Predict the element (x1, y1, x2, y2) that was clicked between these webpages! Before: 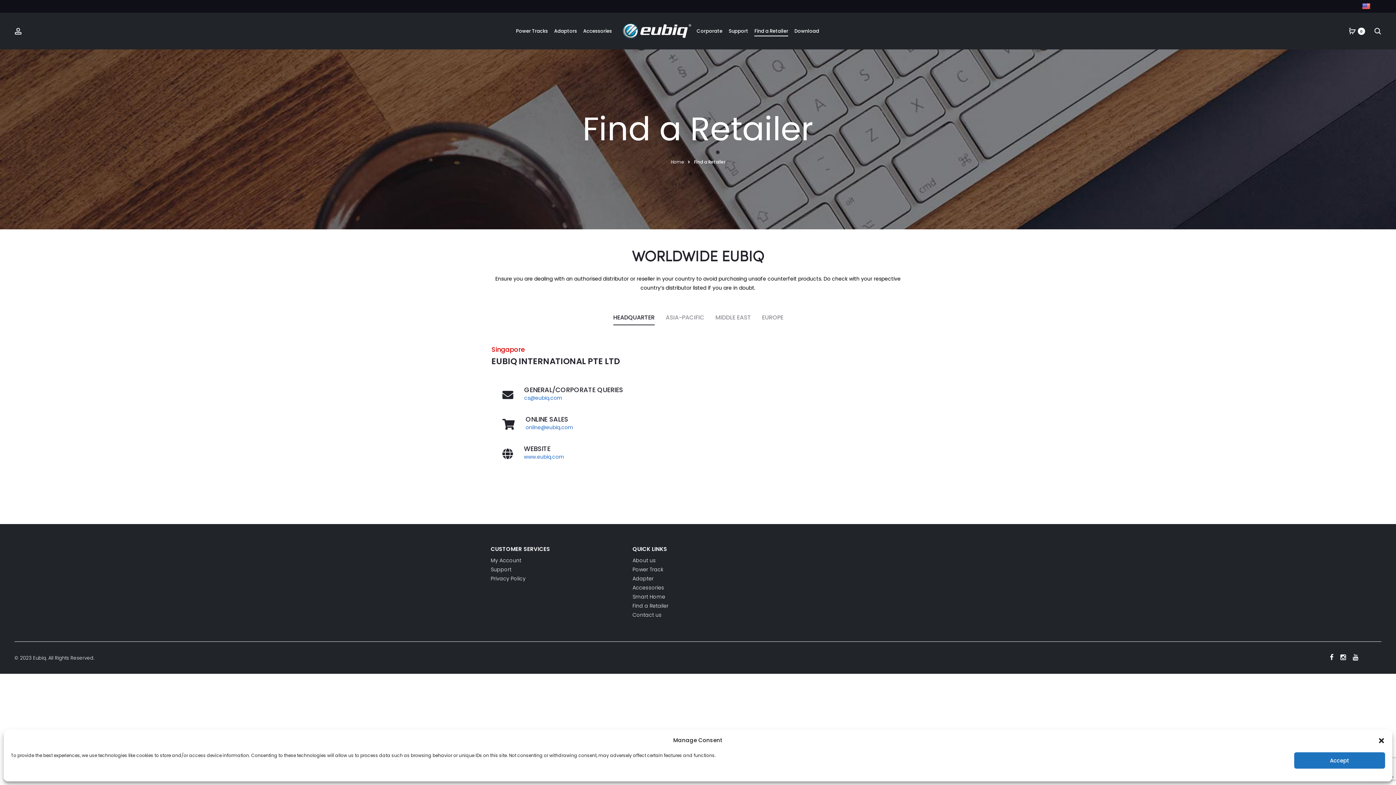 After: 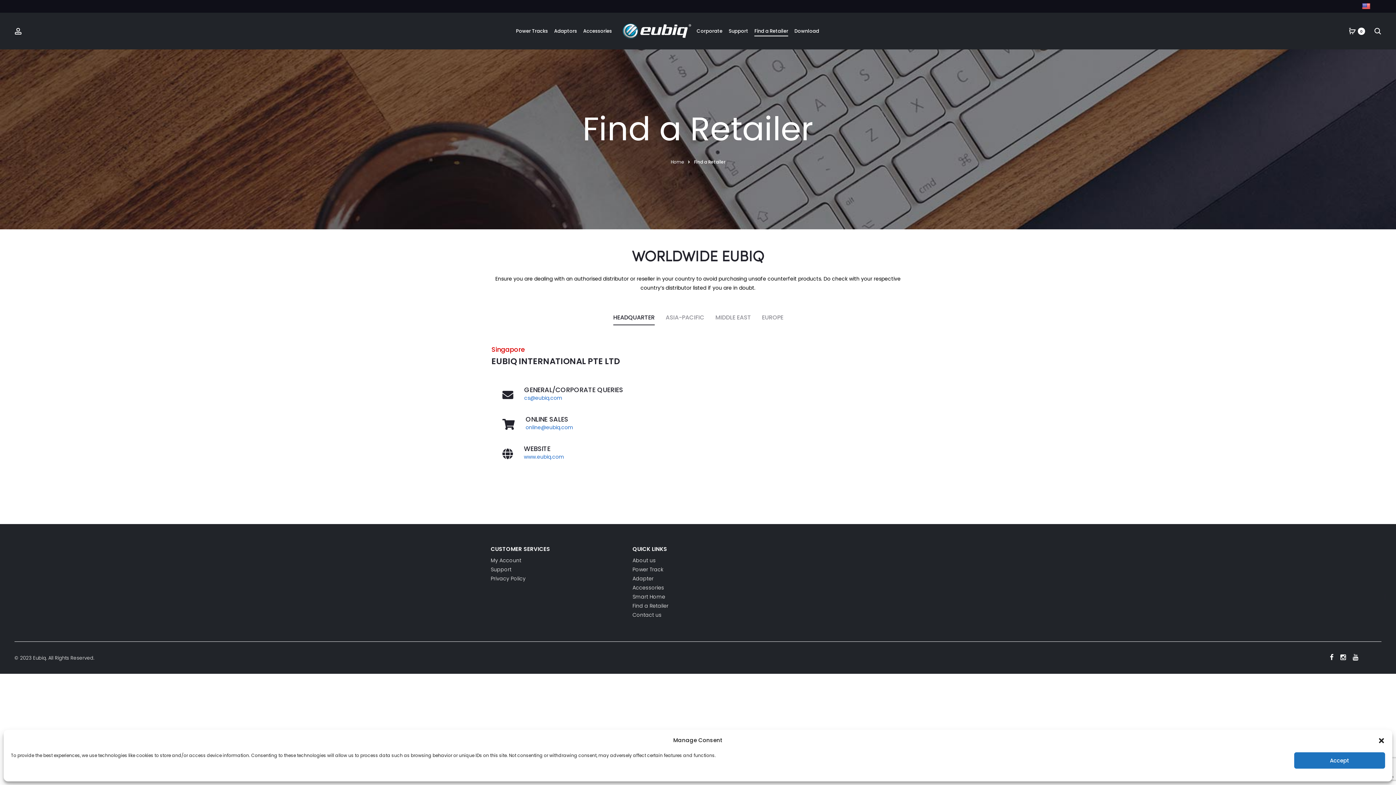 Action: bbox: (524, 453, 564, 460) label: www.eubiq.com